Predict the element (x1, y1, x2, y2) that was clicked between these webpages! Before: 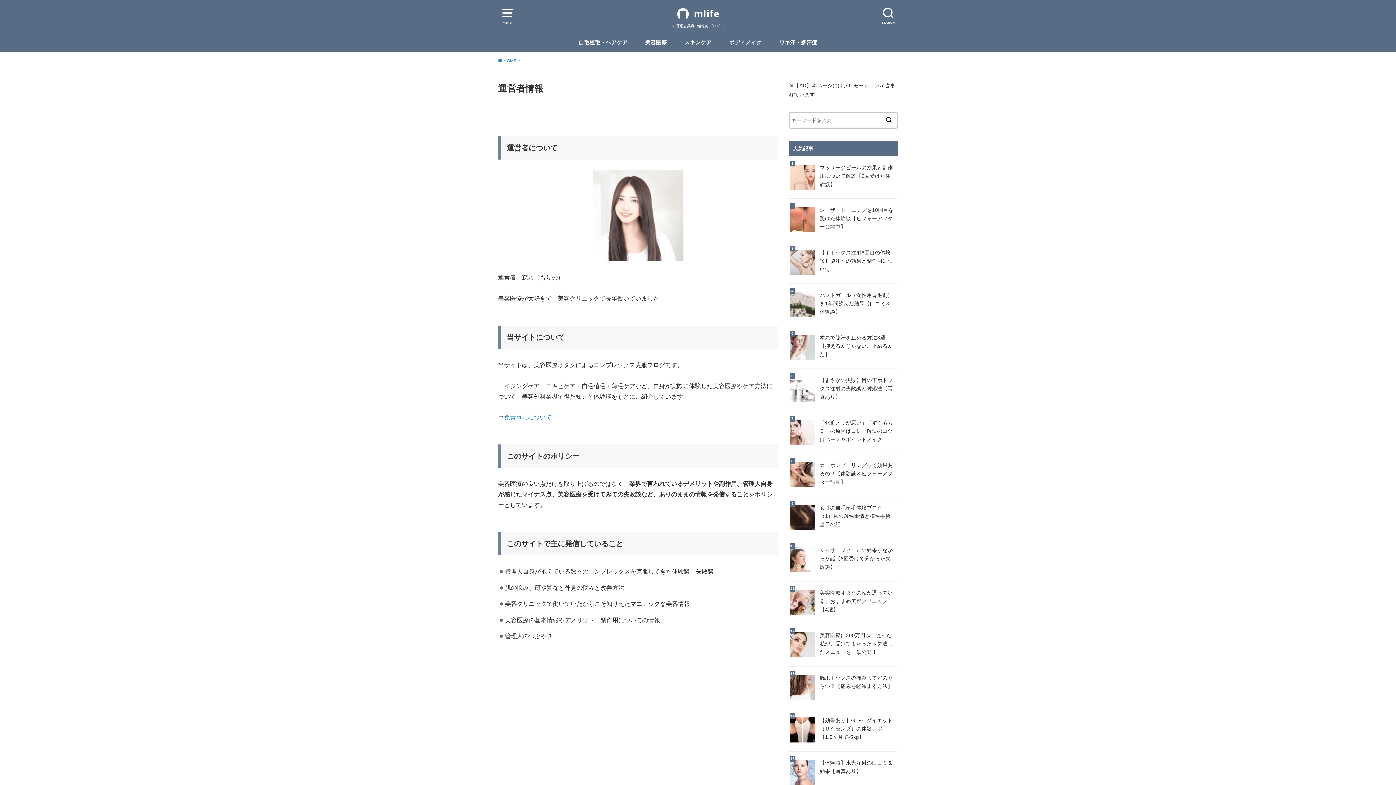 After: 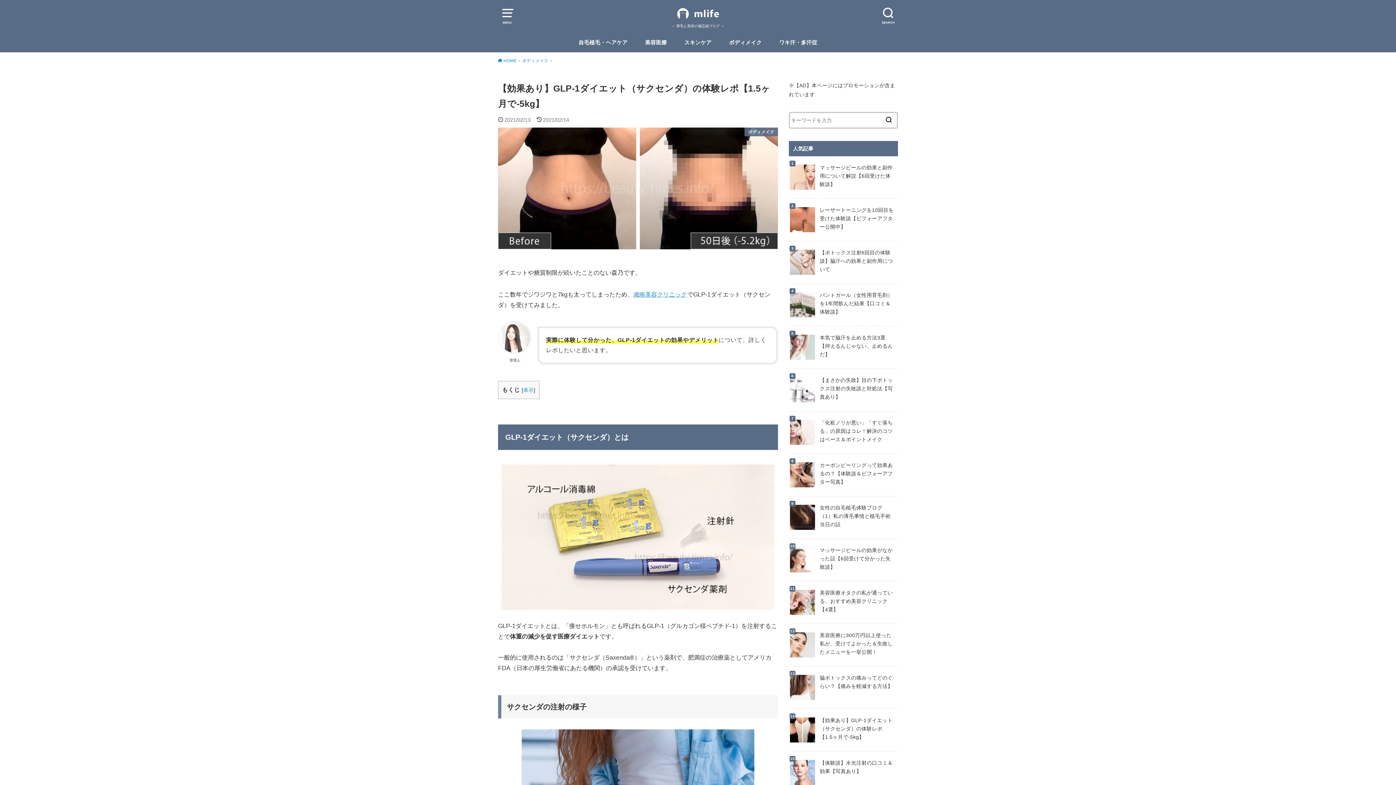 Action: label: 【効果あり】GLP-1ダイエット（サクセンダ）の体験レポ【1.5ヶ月で-5kg】 bbox: (789, 713, 898, 745)